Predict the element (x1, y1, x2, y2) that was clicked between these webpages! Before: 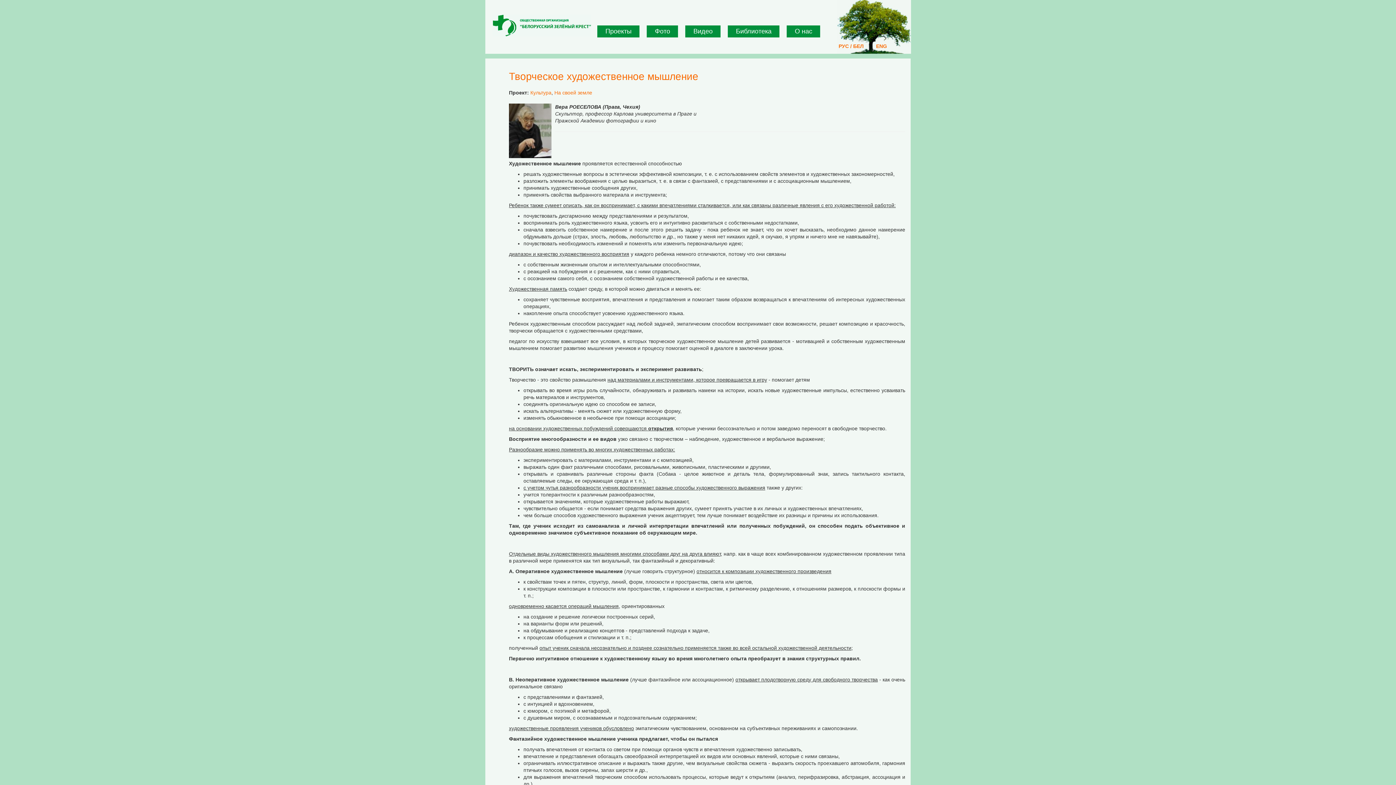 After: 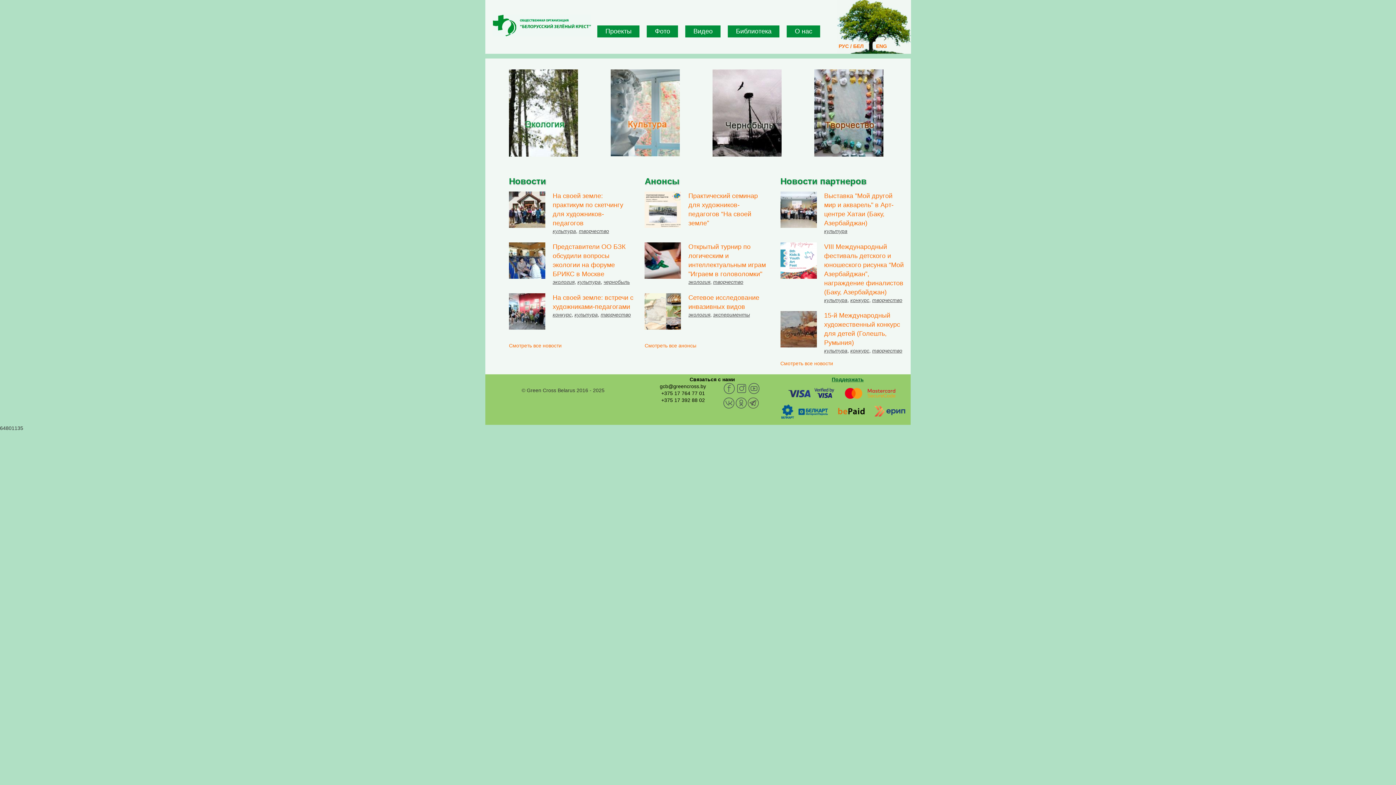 Action: bbox: (492, 14, 591, 36)